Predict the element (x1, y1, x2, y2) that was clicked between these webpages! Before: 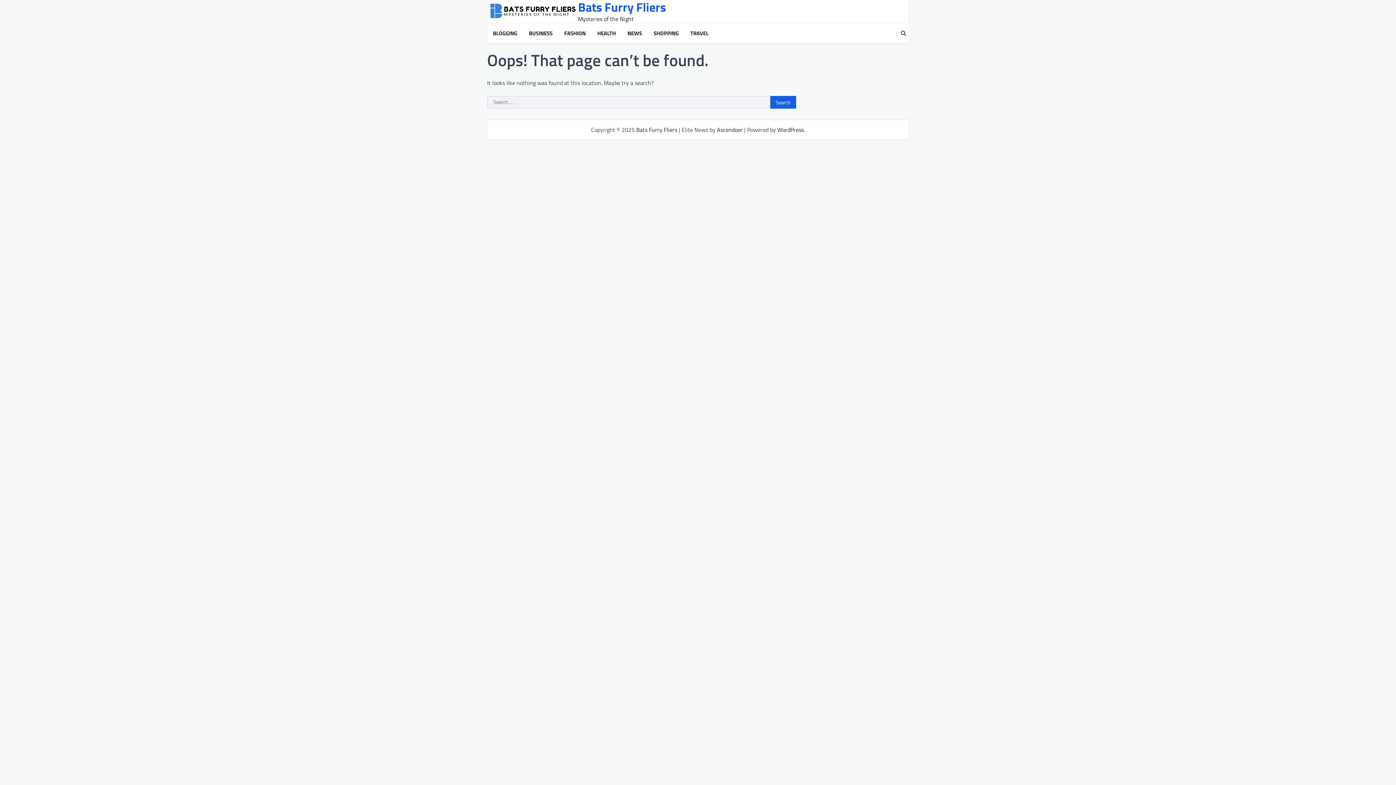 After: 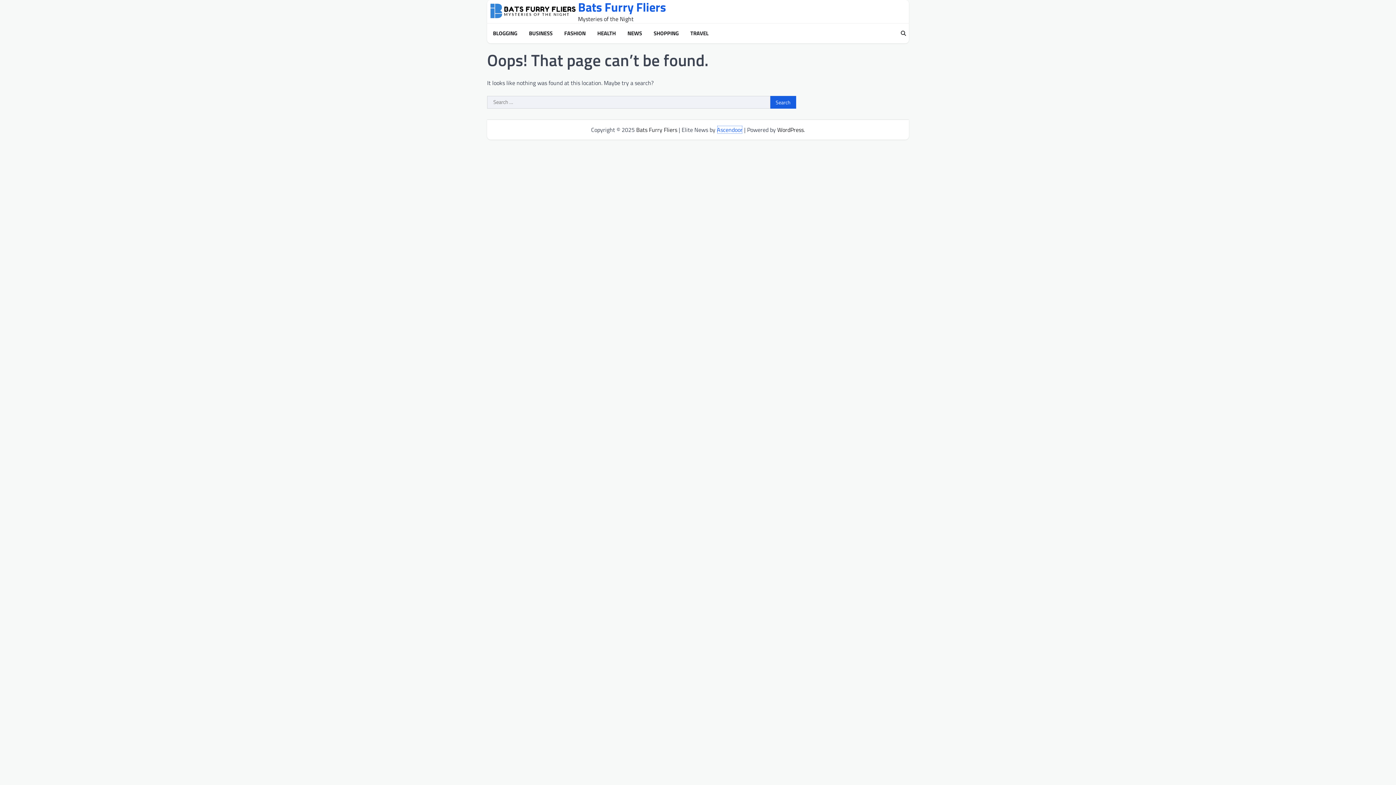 Action: label: Ascendoor bbox: (717, 125, 742, 134)